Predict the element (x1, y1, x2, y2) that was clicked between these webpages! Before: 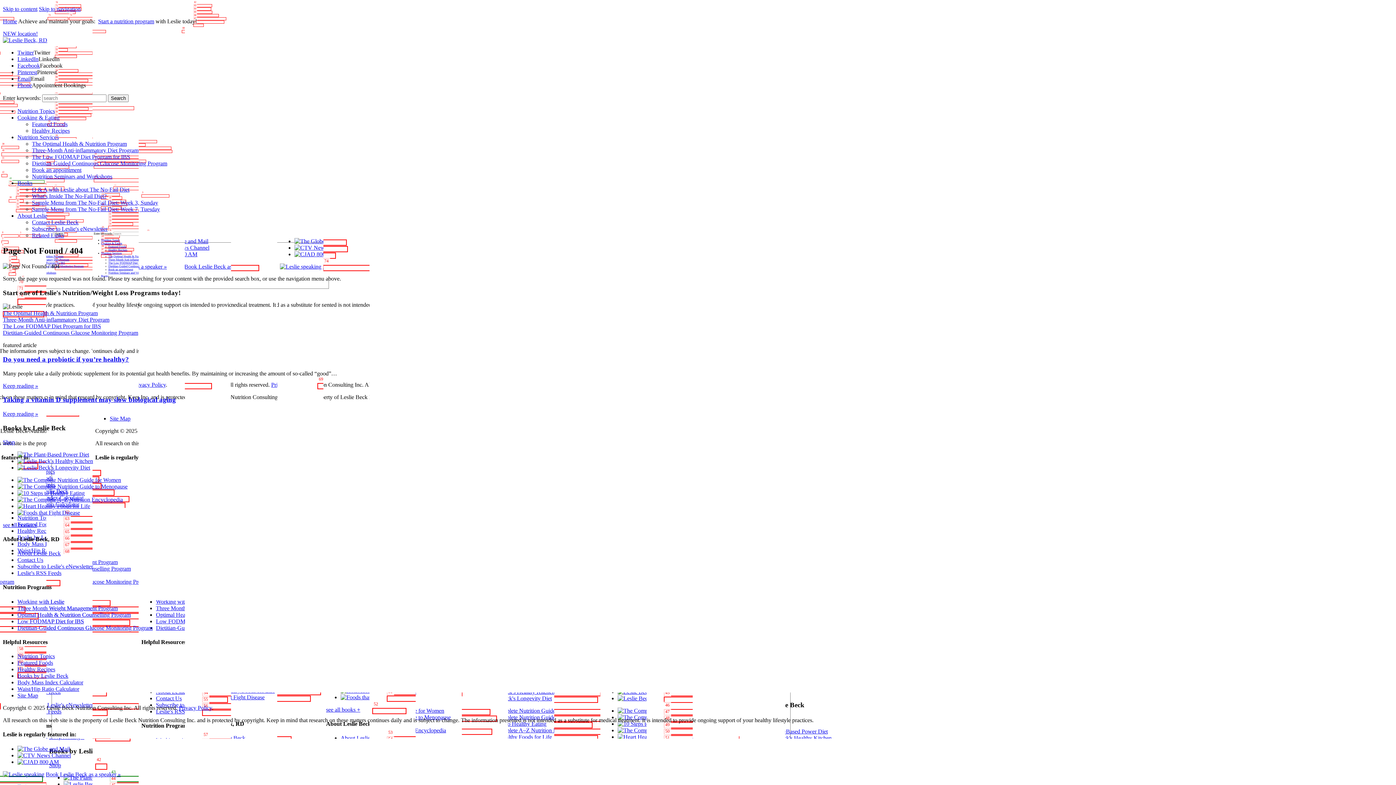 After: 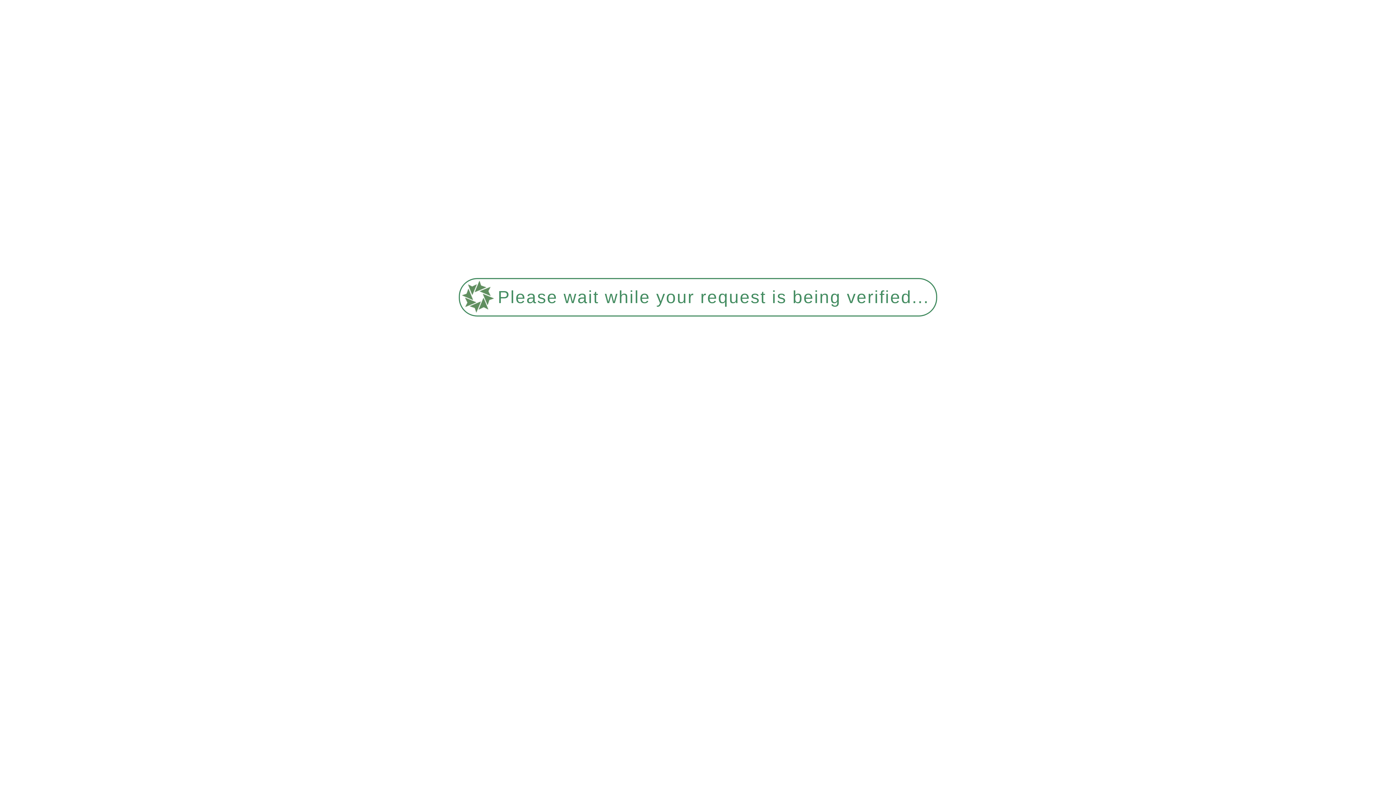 Action: bbox: (17, 451, 89, 457)